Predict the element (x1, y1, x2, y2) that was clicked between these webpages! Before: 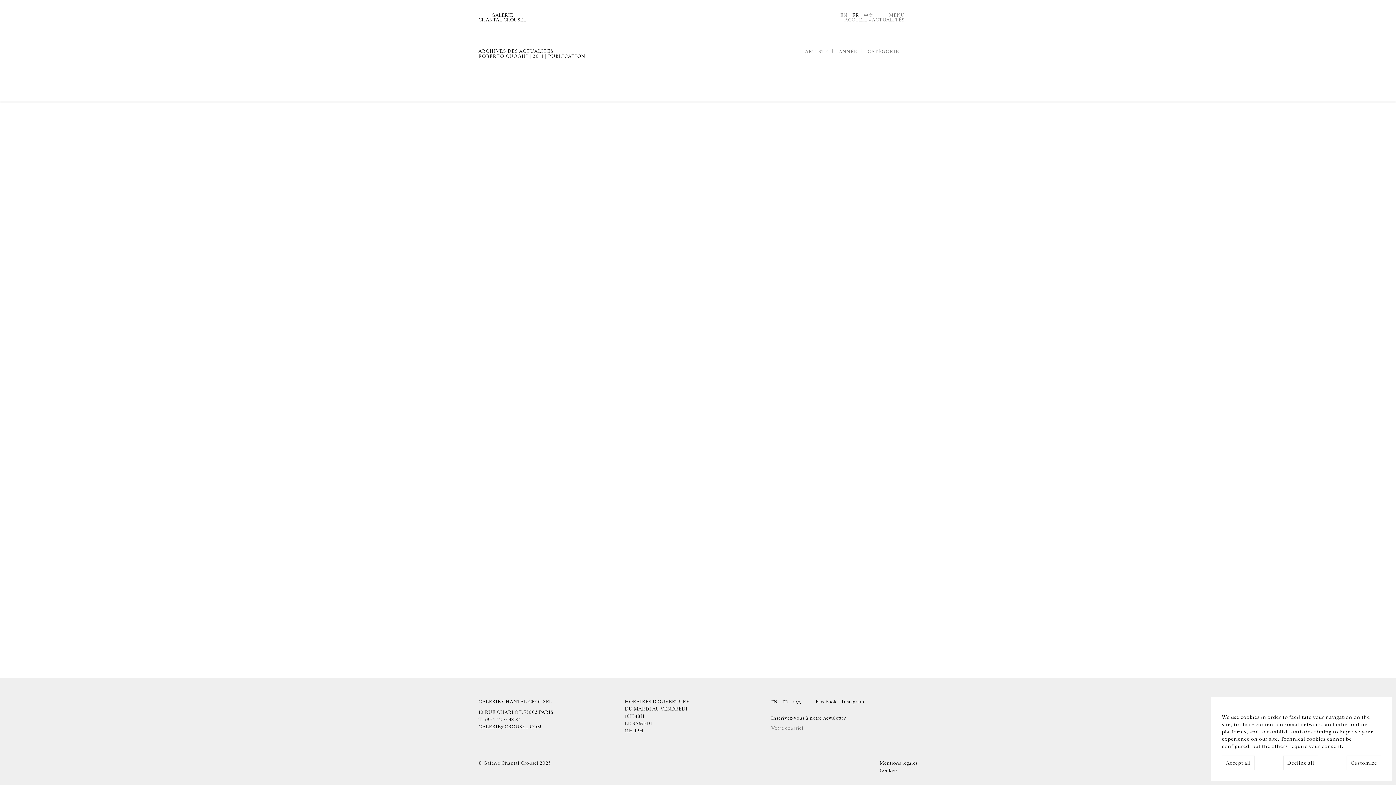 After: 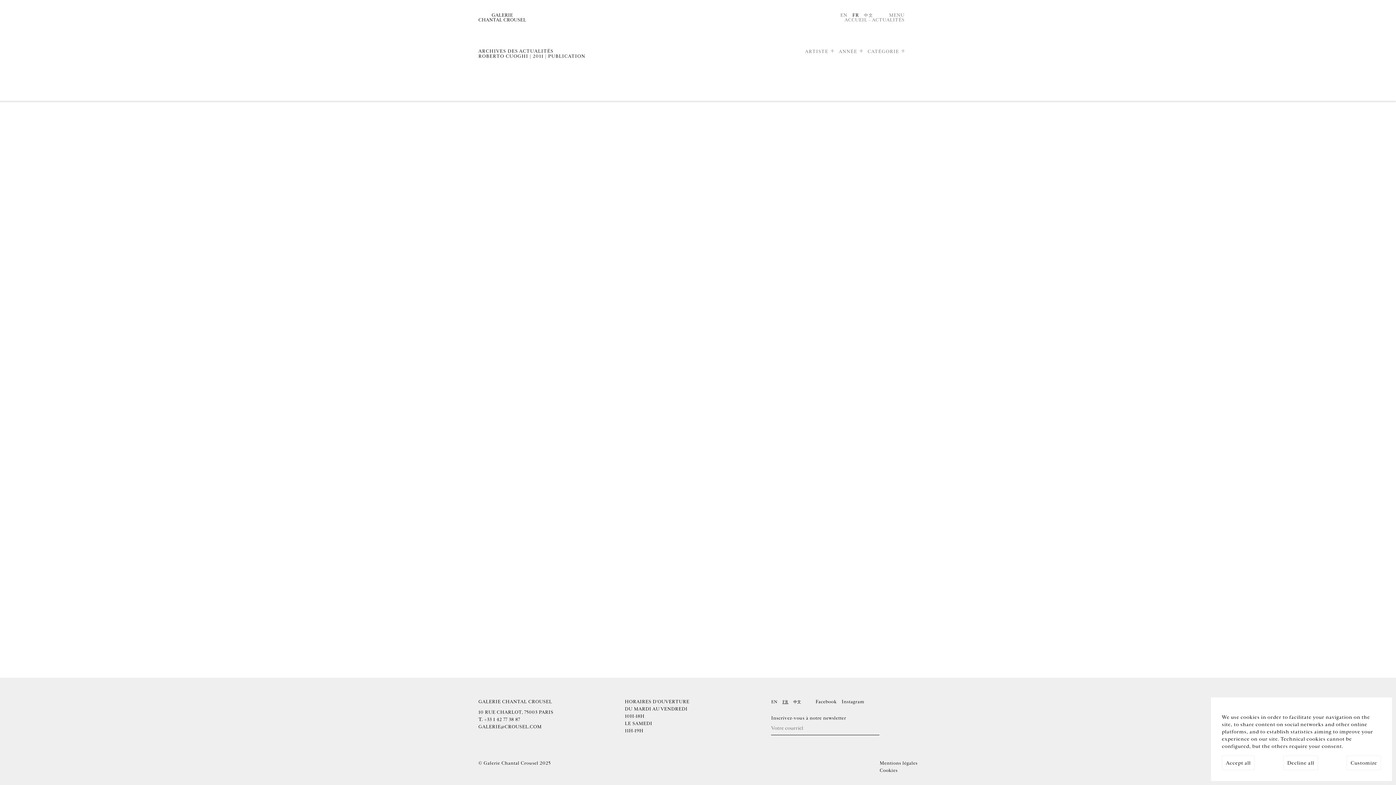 Action: bbox: (841, 699, 864, 705) label: Instagram